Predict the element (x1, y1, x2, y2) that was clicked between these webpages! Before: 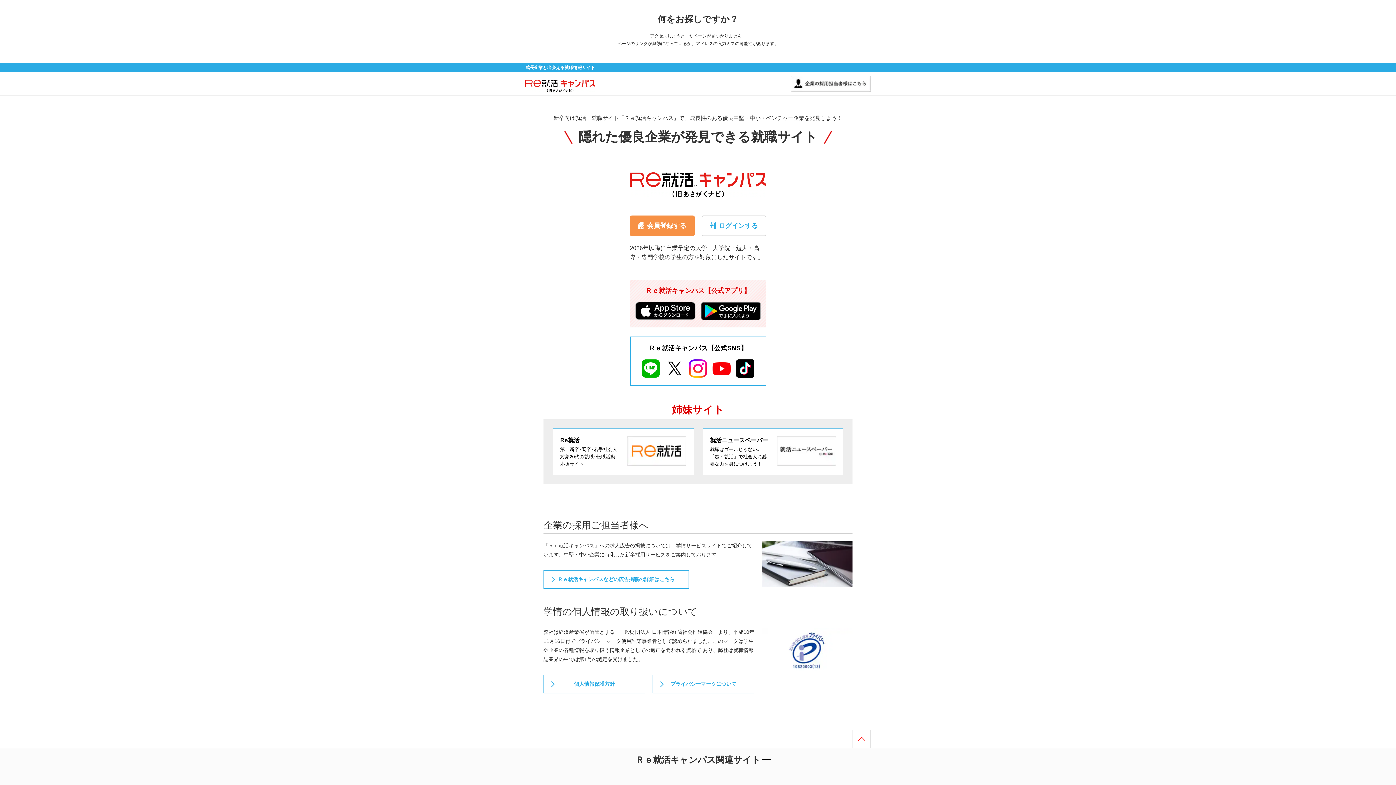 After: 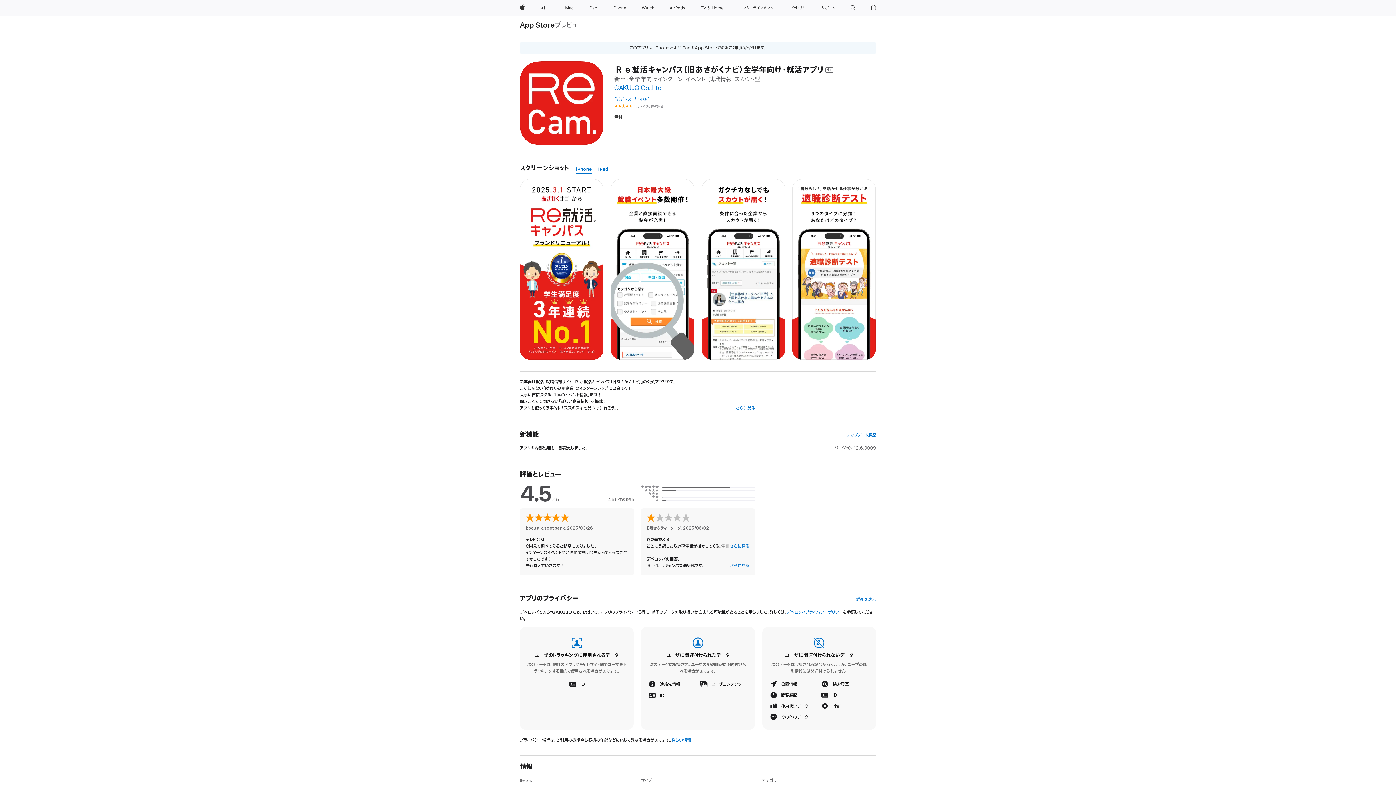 Action: bbox: (635, 303, 695, 308)